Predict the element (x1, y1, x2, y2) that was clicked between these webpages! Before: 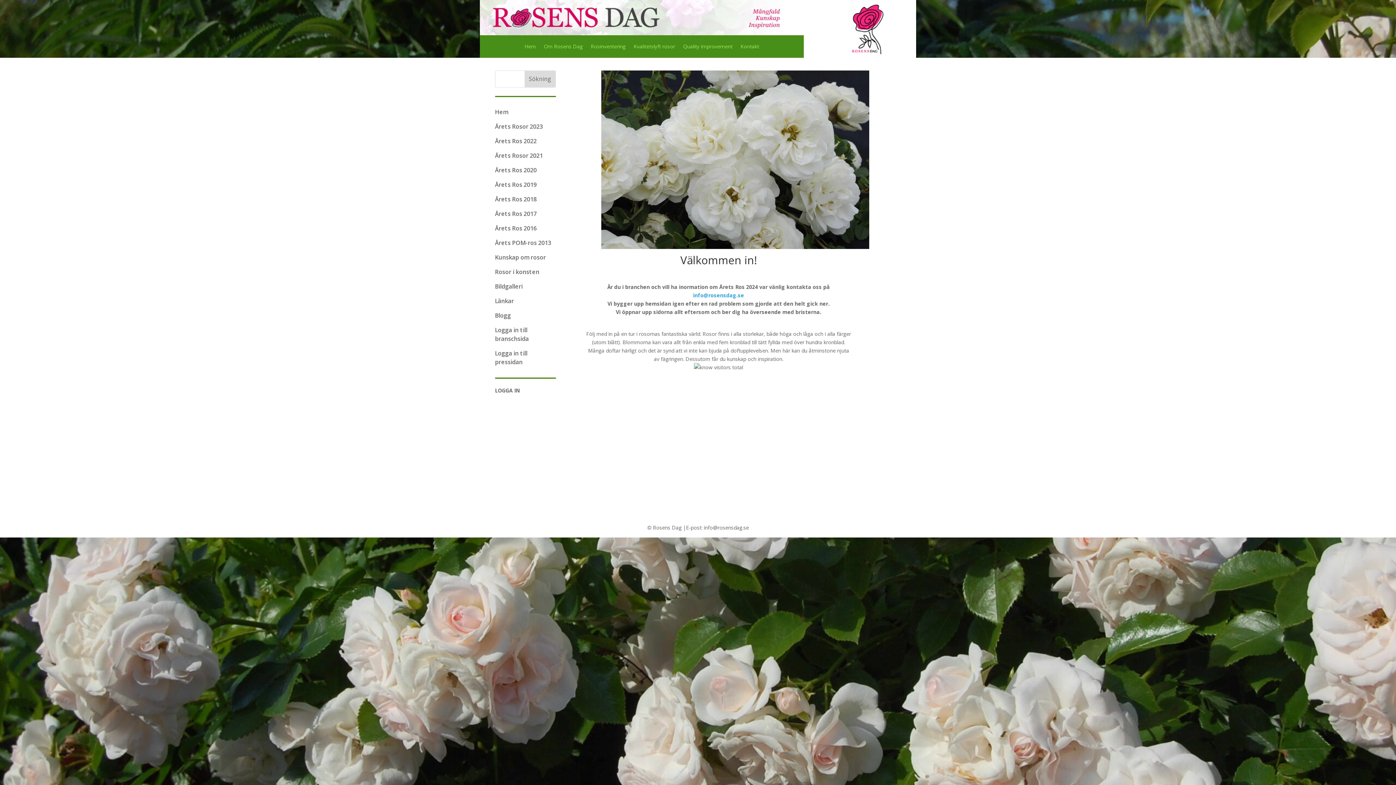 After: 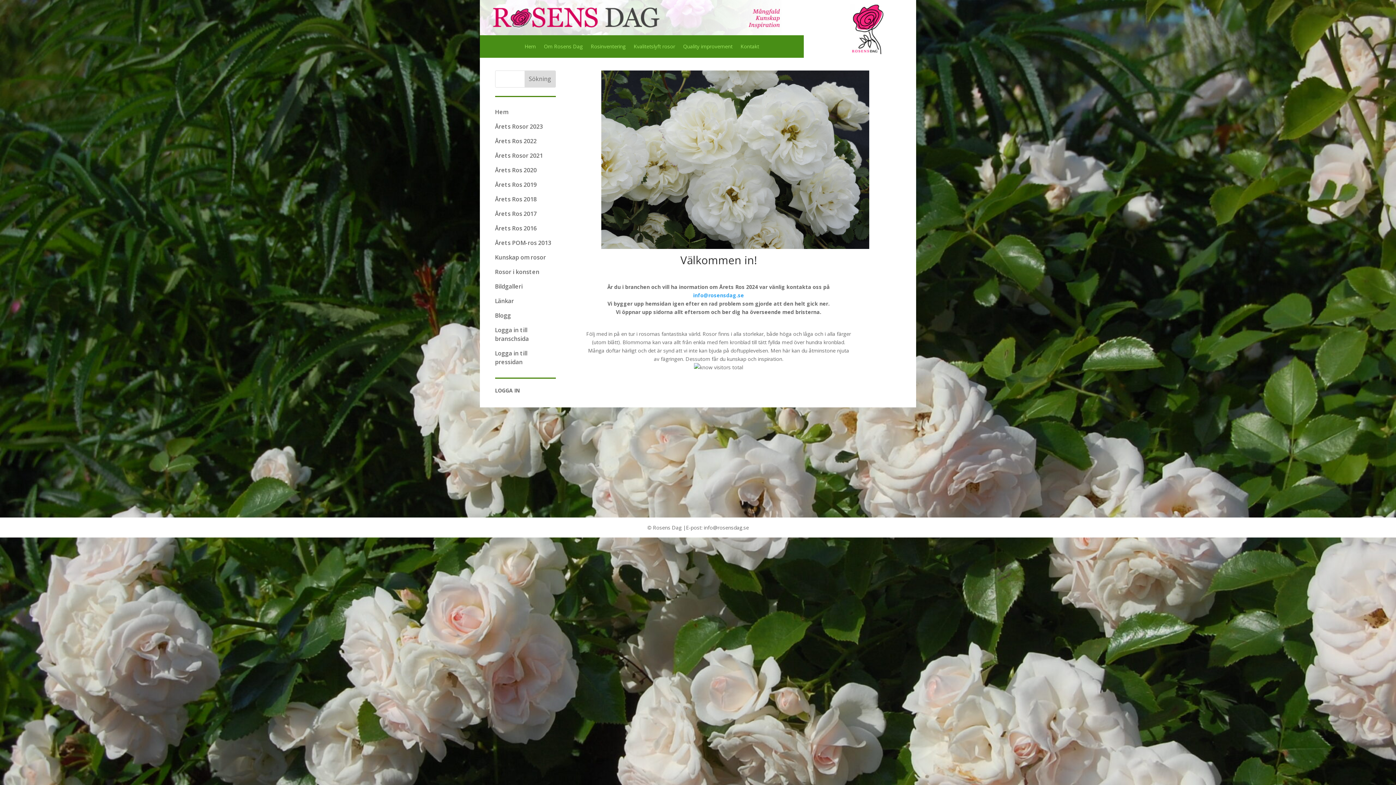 Action: label: Årets Ros 2018 bbox: (495, 194, 536, 206)